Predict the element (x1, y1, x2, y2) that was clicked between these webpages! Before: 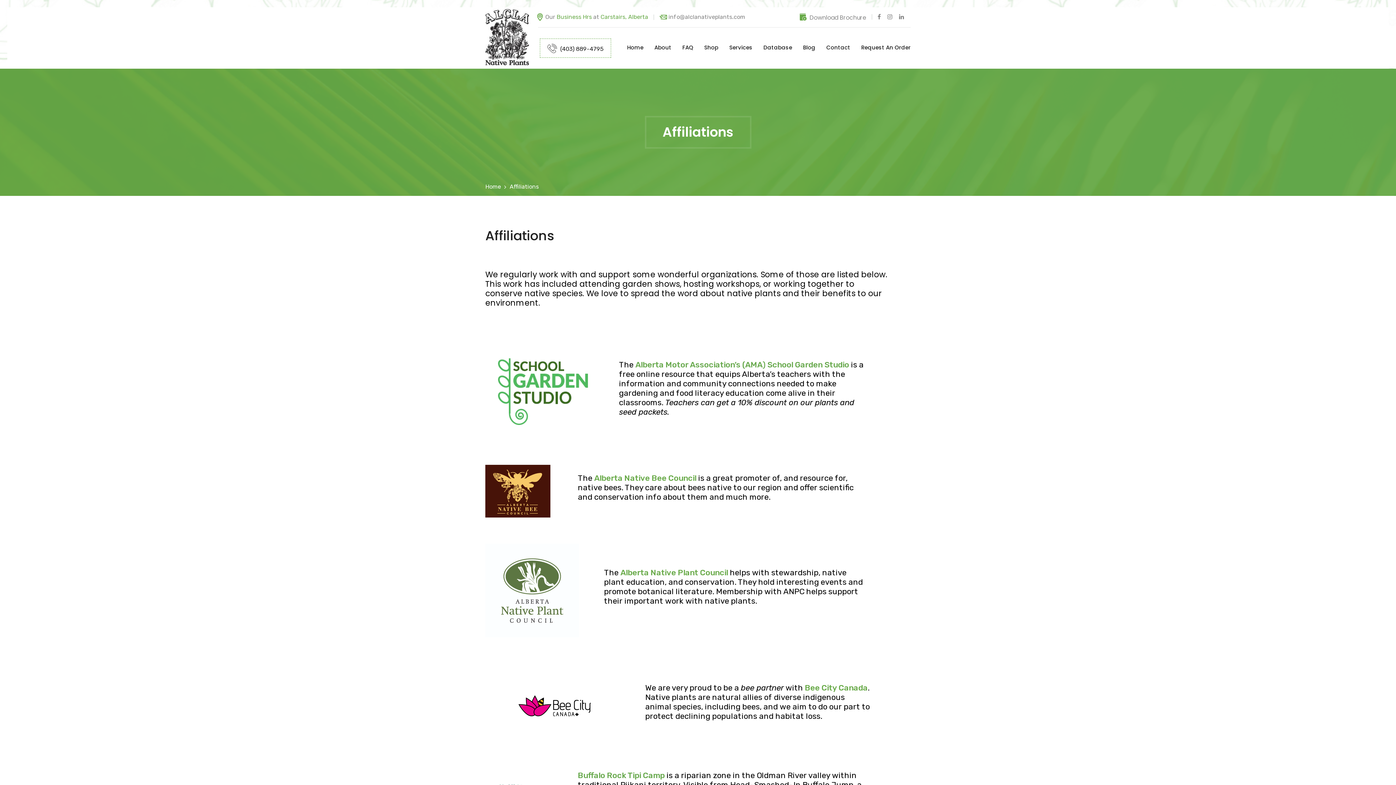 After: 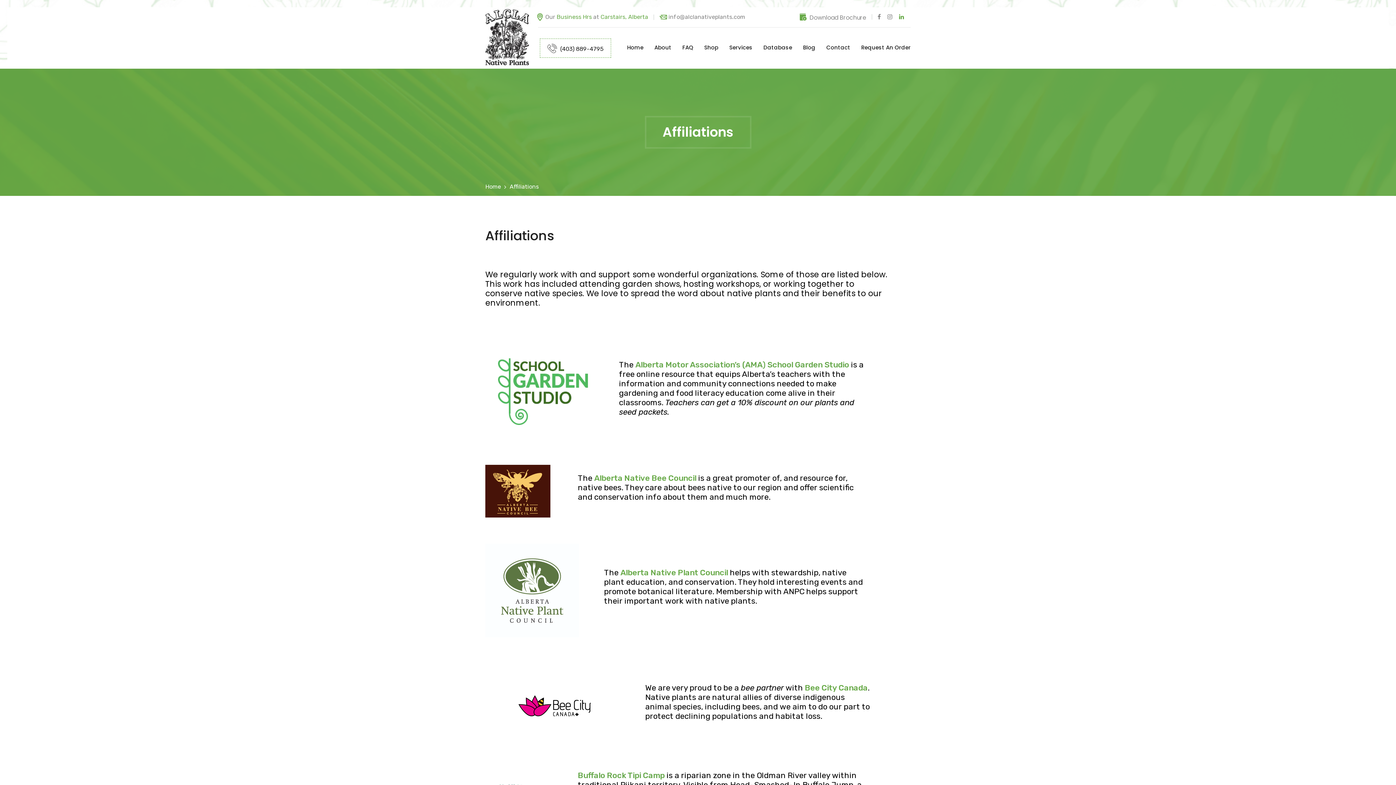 Action: bbox: (899, 12, 904, 21)